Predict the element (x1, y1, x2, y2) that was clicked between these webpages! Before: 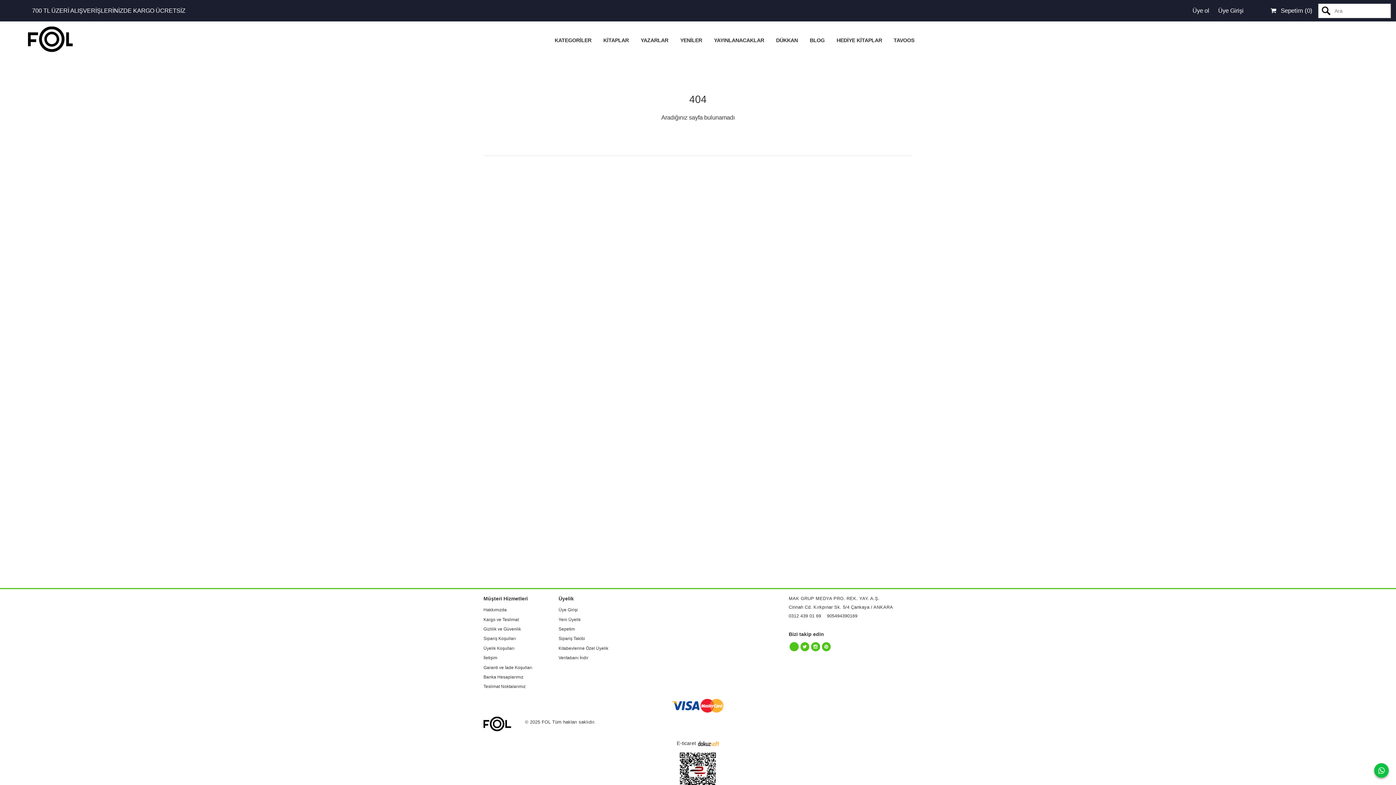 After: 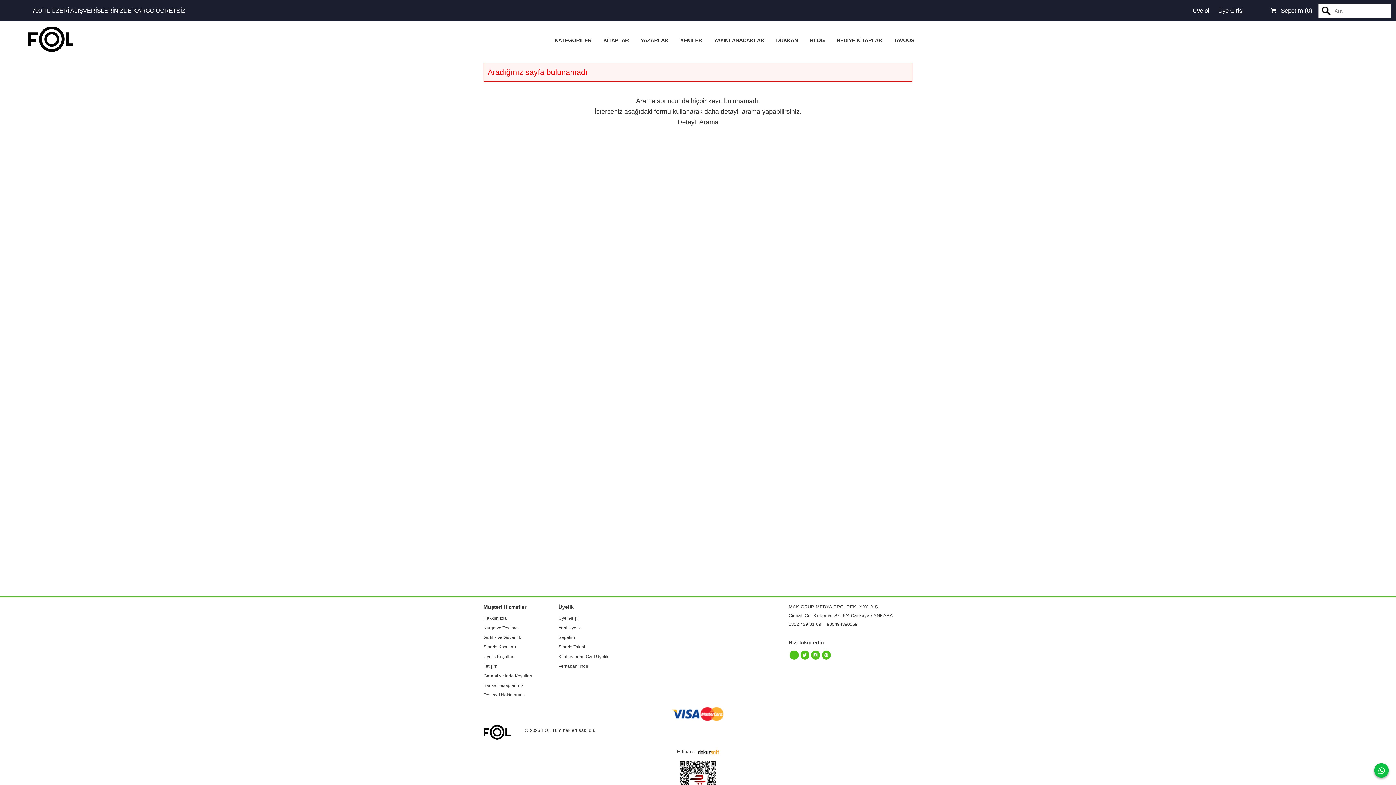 Action: label: Ara bbox: (1320, 3, 1331, 17)